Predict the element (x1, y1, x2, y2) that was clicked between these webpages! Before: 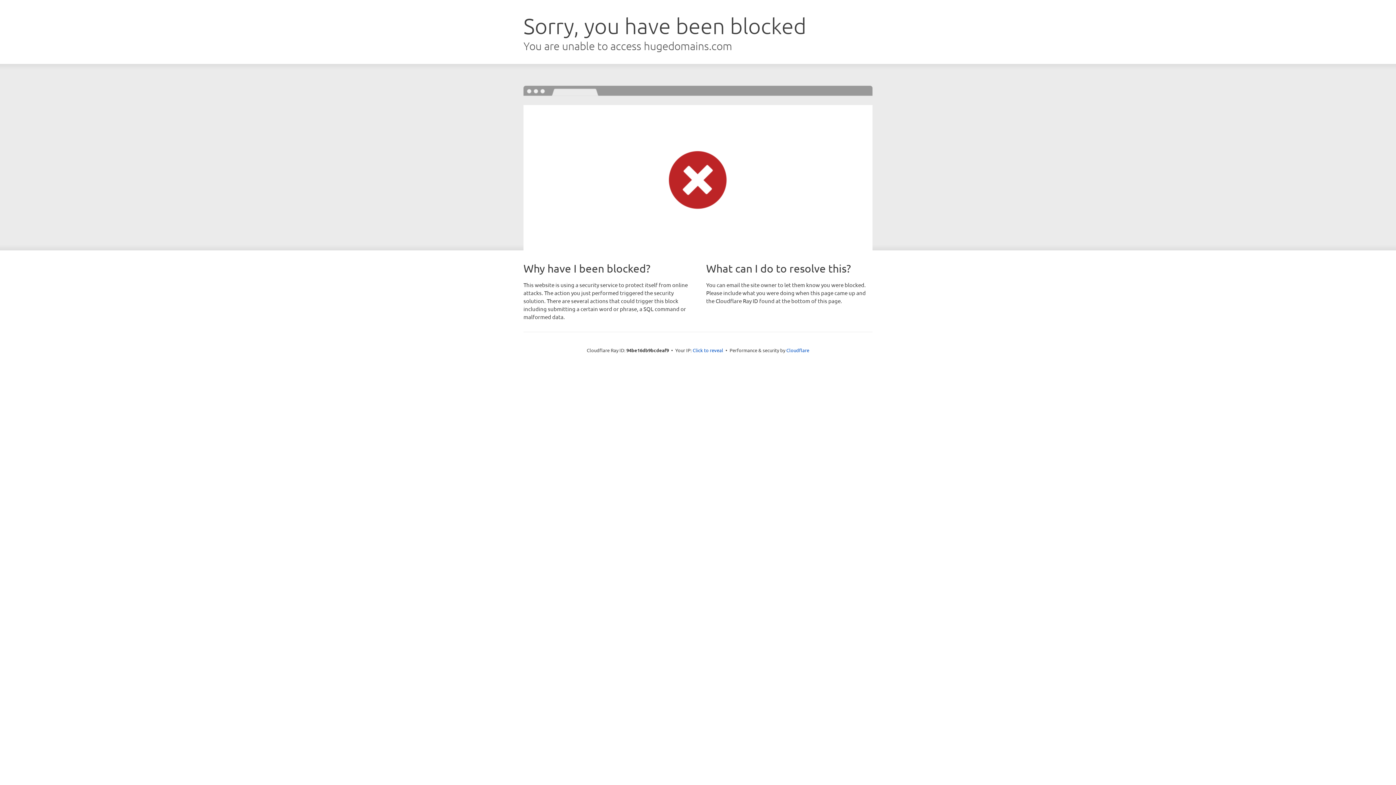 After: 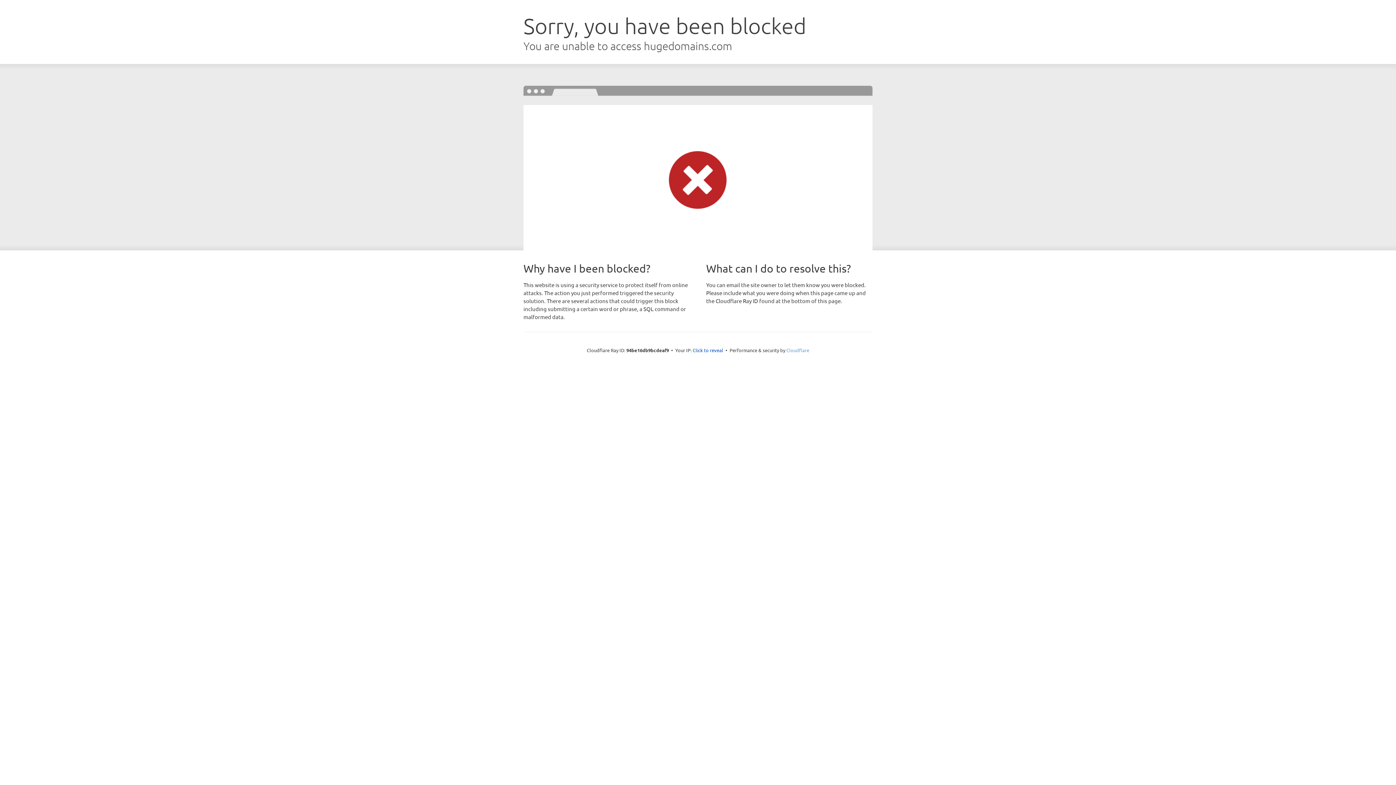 Action: bbox: (786, 347, 809, 353) label: Cloudflare